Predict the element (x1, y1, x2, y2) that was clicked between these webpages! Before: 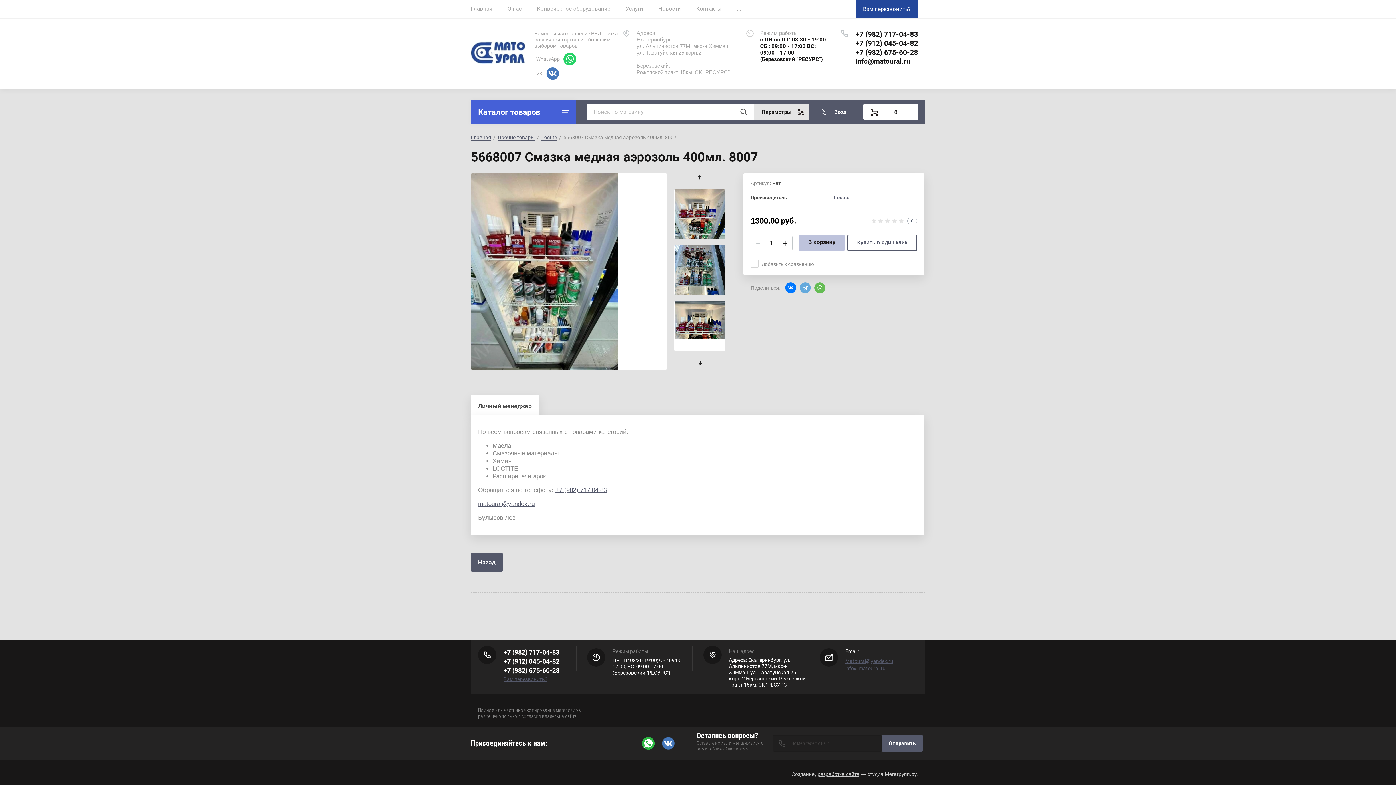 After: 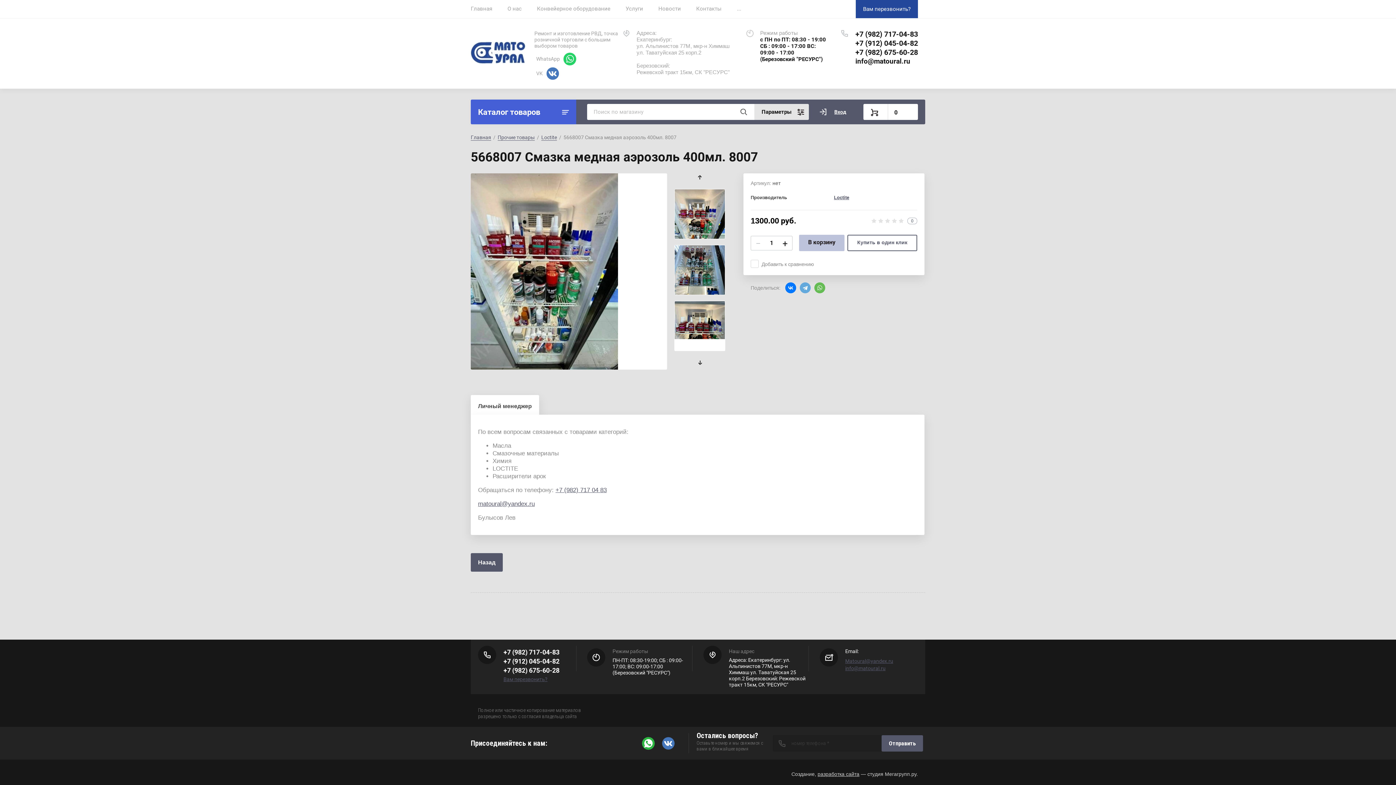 Action: bbox: (470, 395, 539, 419) label: Личный менеджер